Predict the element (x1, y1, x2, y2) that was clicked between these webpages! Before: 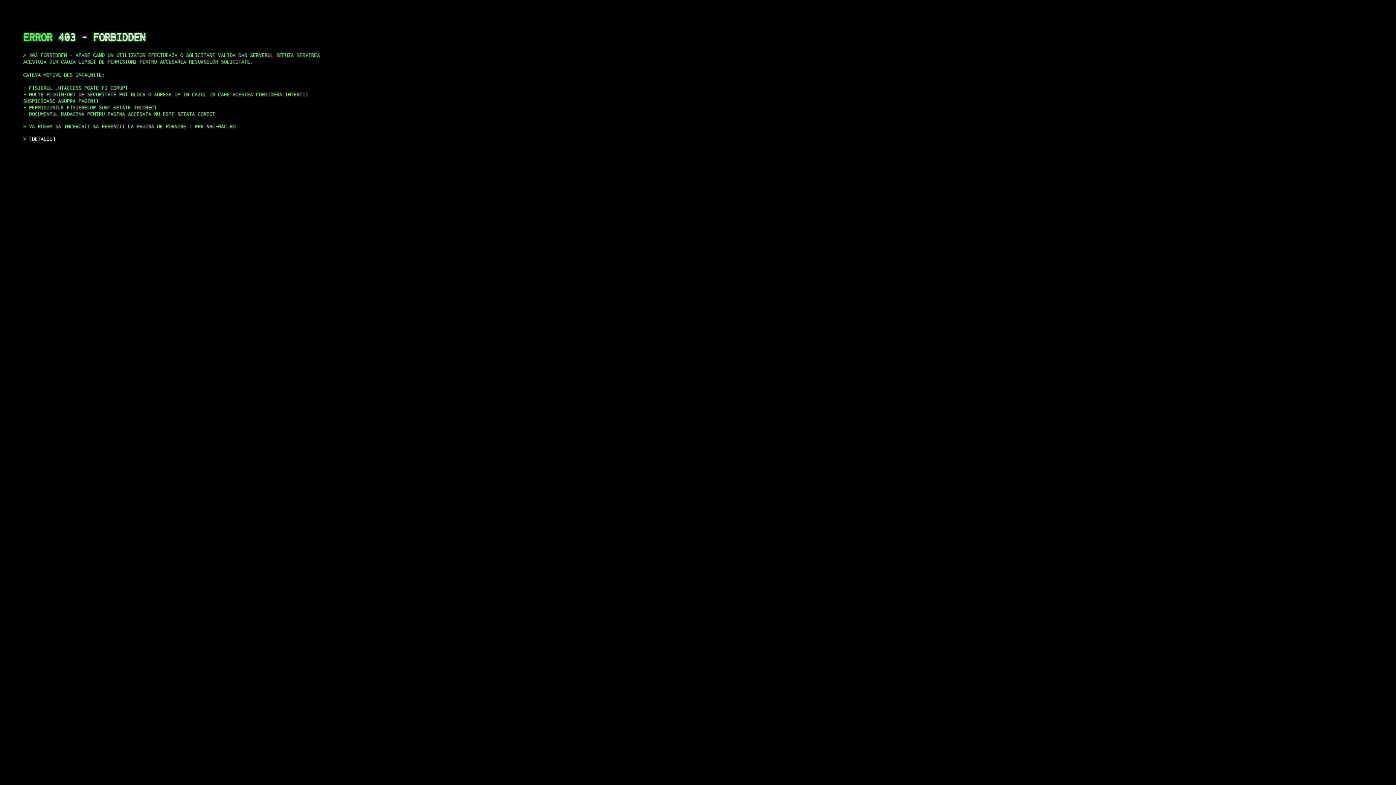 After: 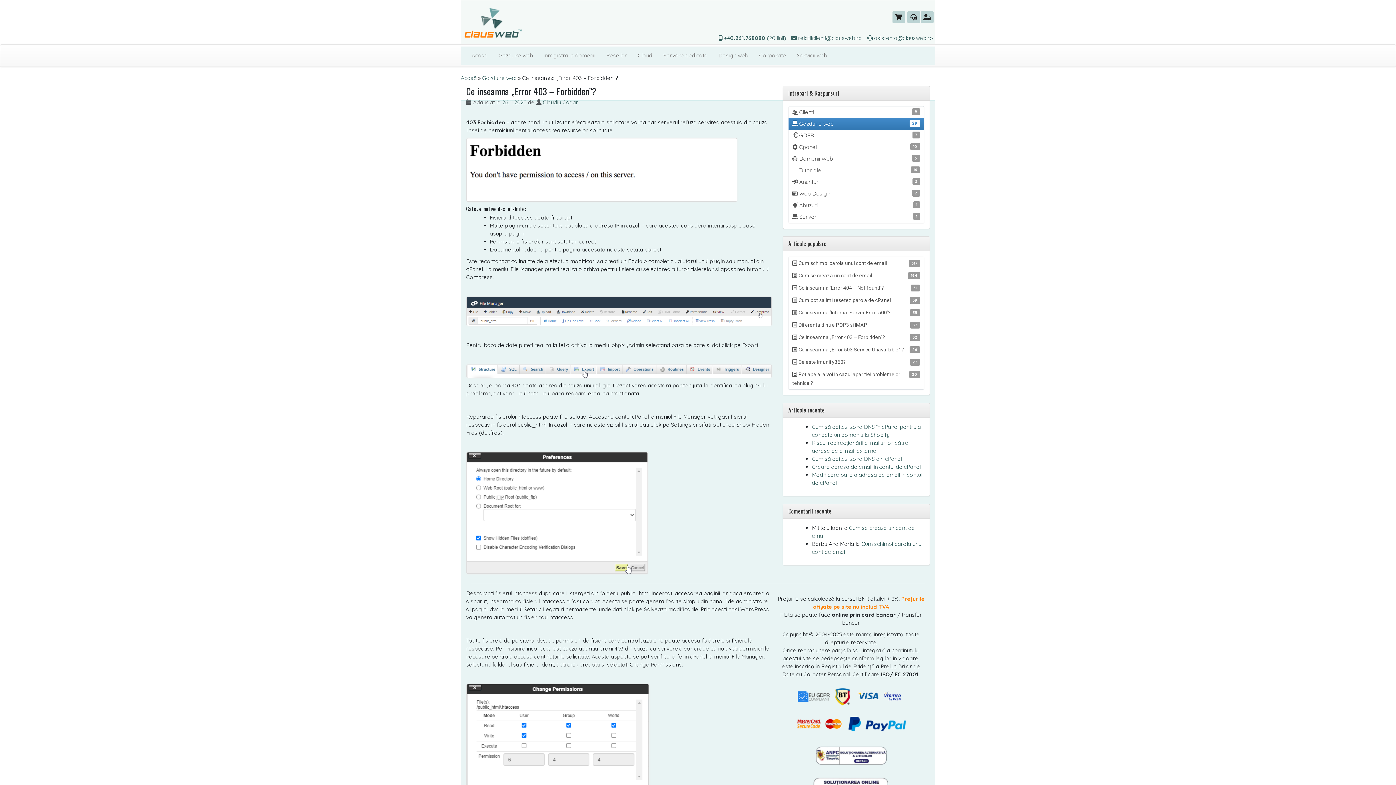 Action: bbox: (29, 135, 55, 141) label: DETALII